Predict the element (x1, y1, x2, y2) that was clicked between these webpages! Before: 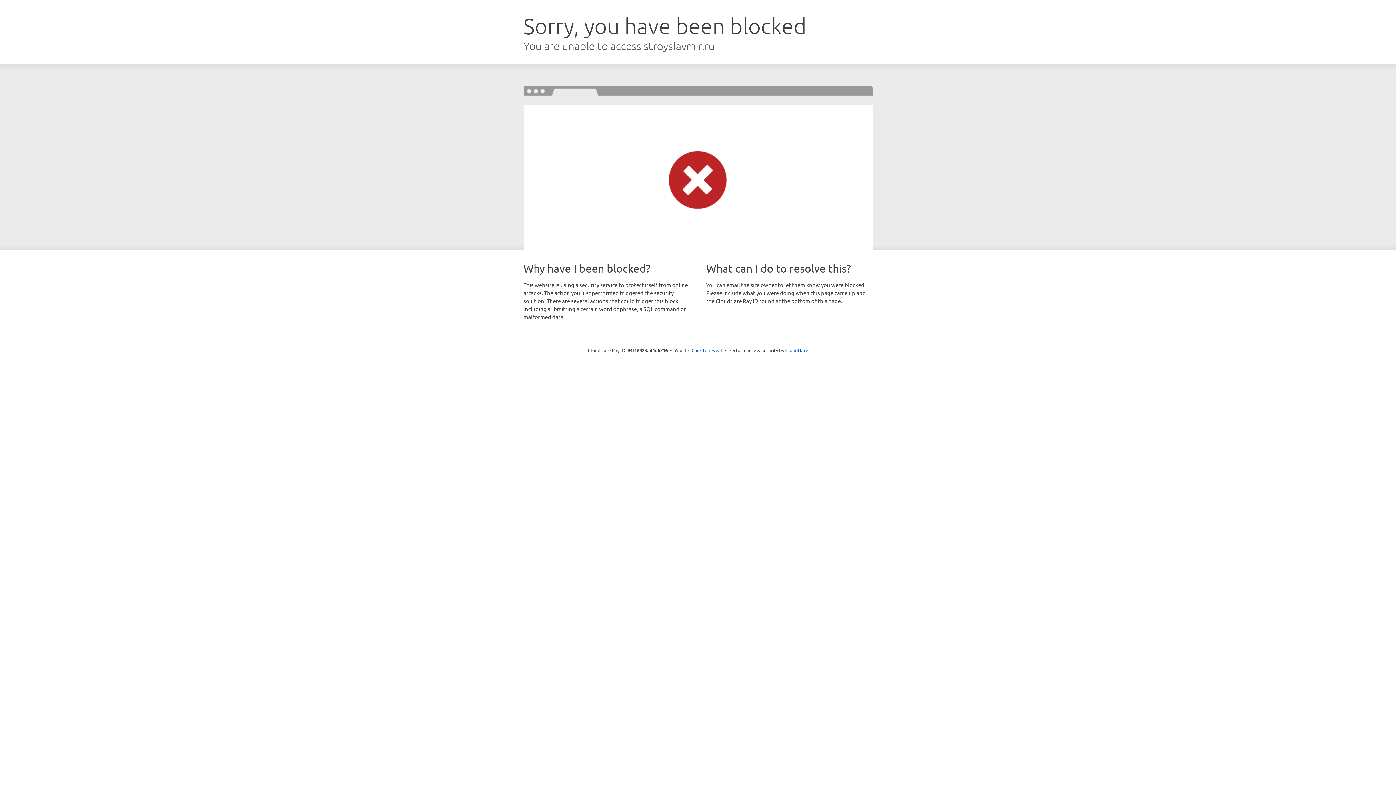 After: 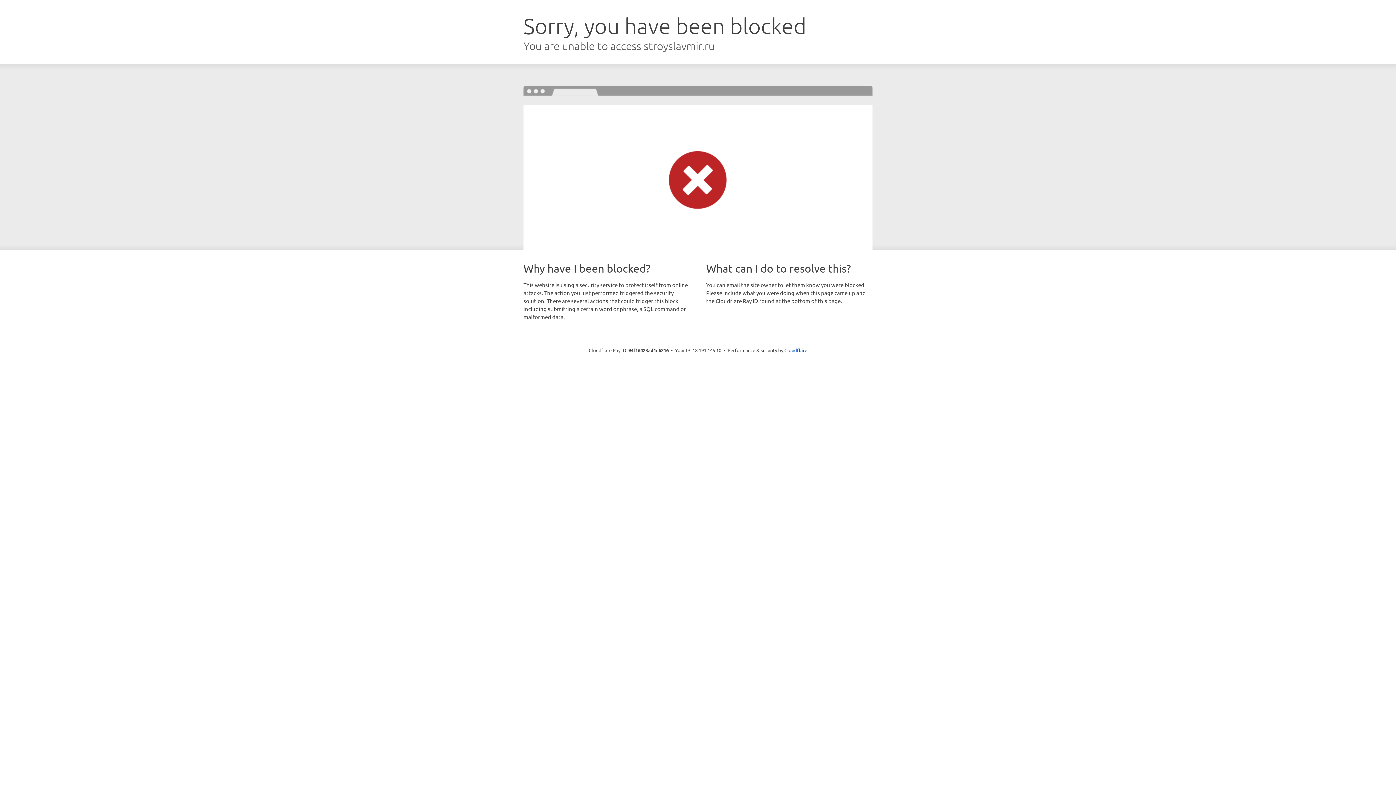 Action: label: Click to reveal bbox: (691, 346, 722, 353)